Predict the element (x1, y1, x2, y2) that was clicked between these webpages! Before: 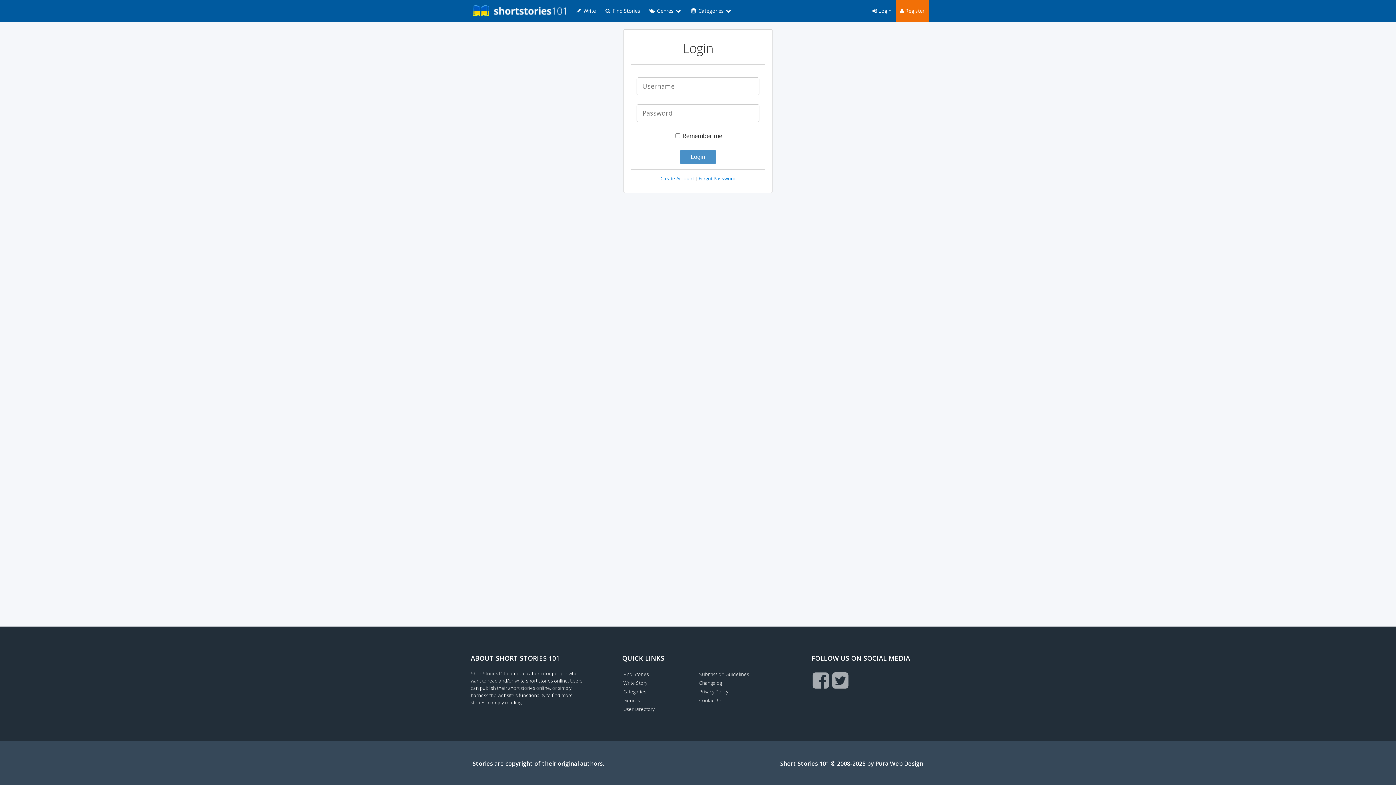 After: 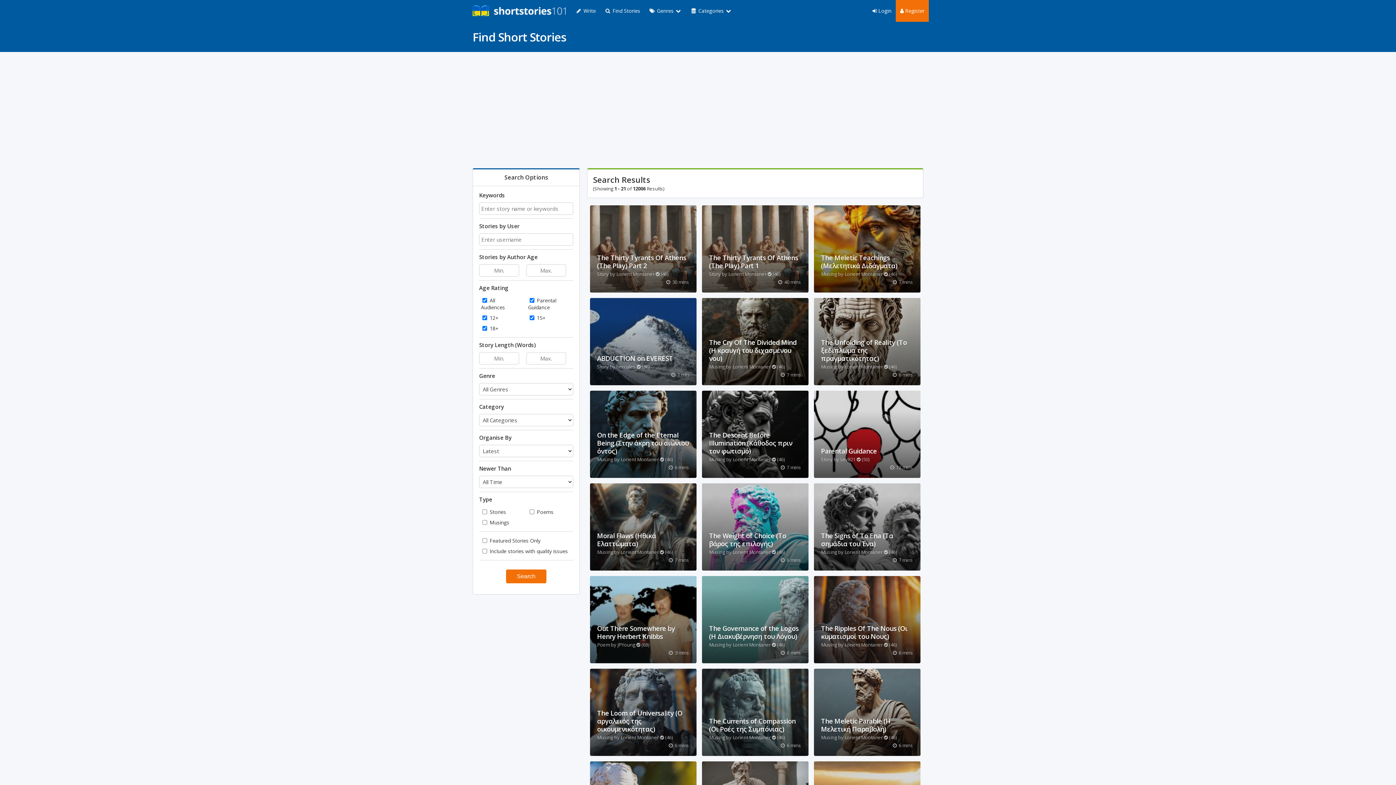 Action: bbox: (600, 0, 644, 21) label:  Find Stories